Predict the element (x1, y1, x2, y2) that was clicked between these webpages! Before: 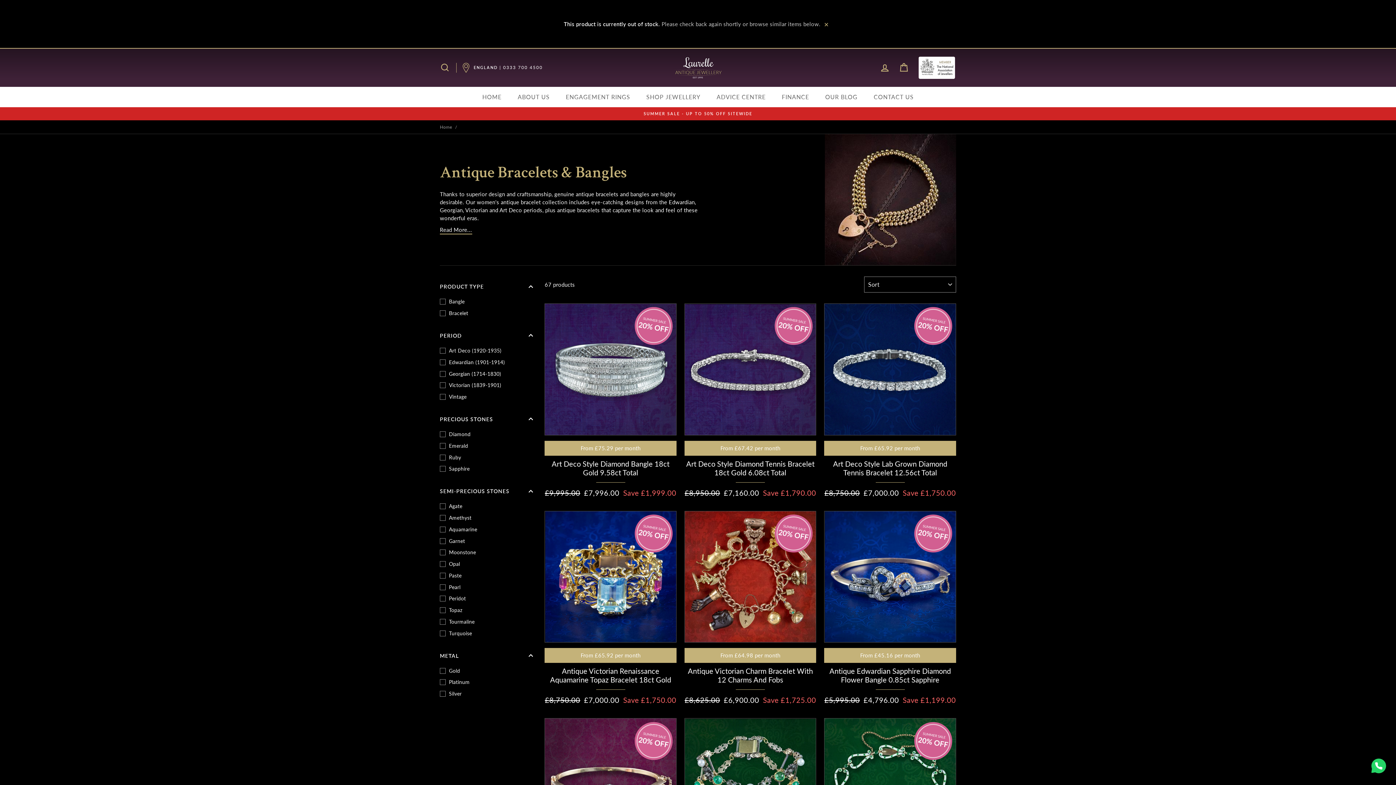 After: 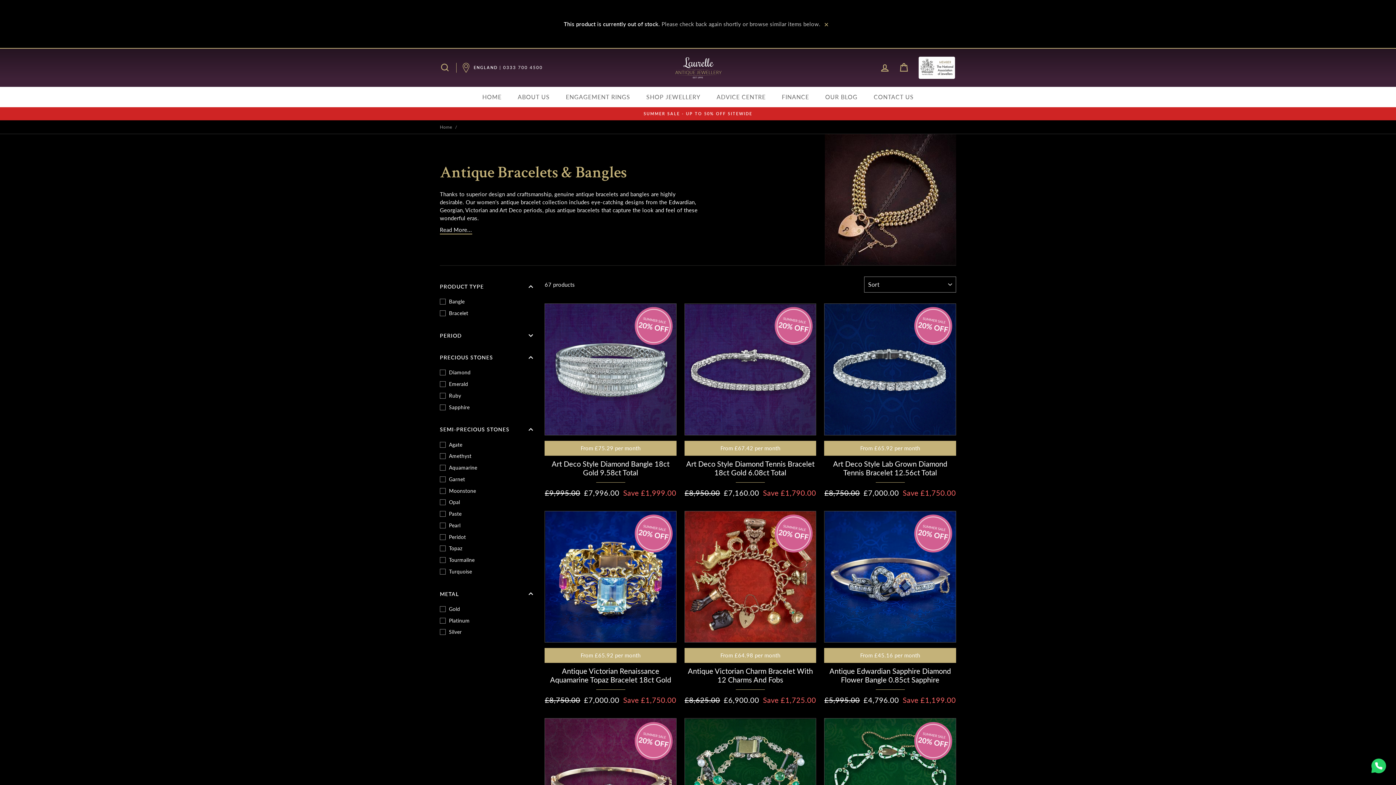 Action: bbox: (440, 325, 533, 345) label: PERIOD